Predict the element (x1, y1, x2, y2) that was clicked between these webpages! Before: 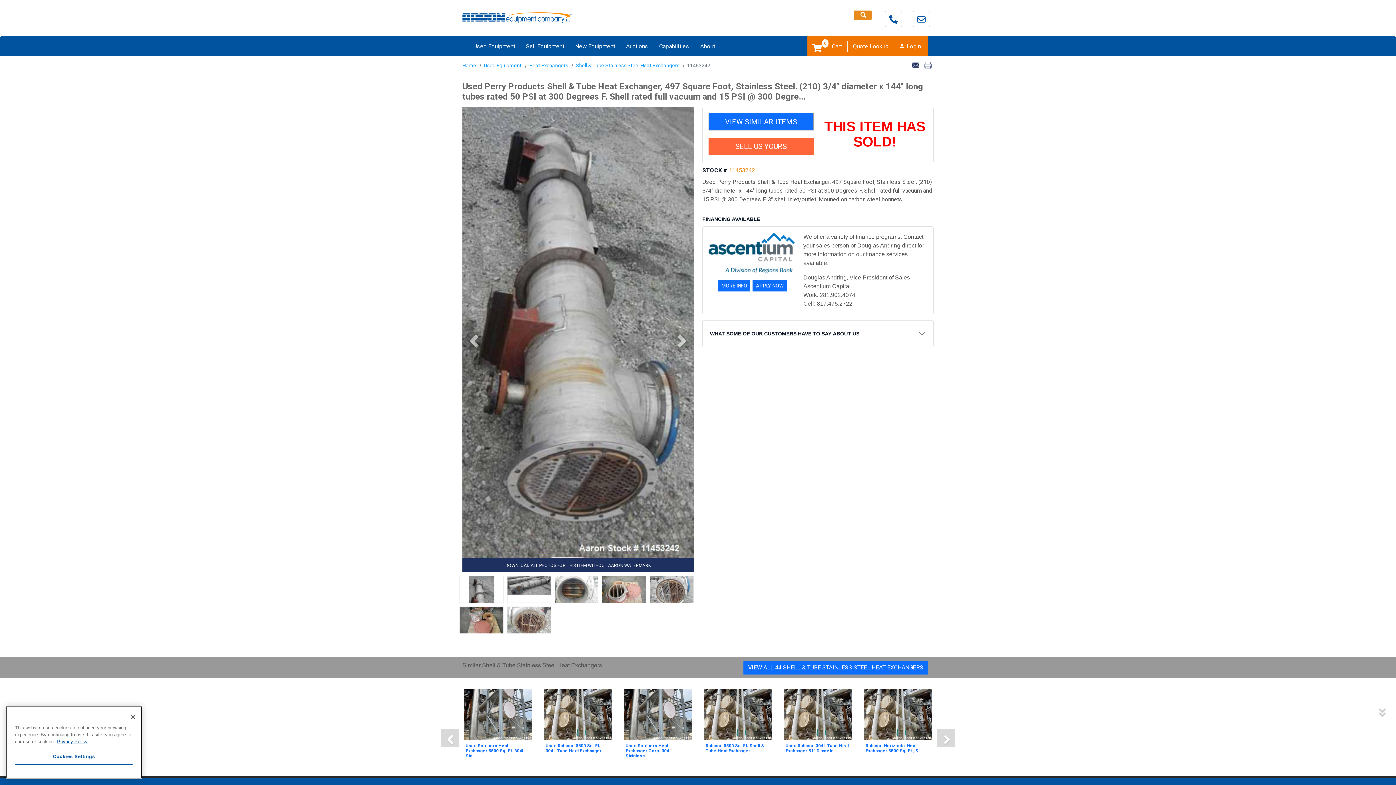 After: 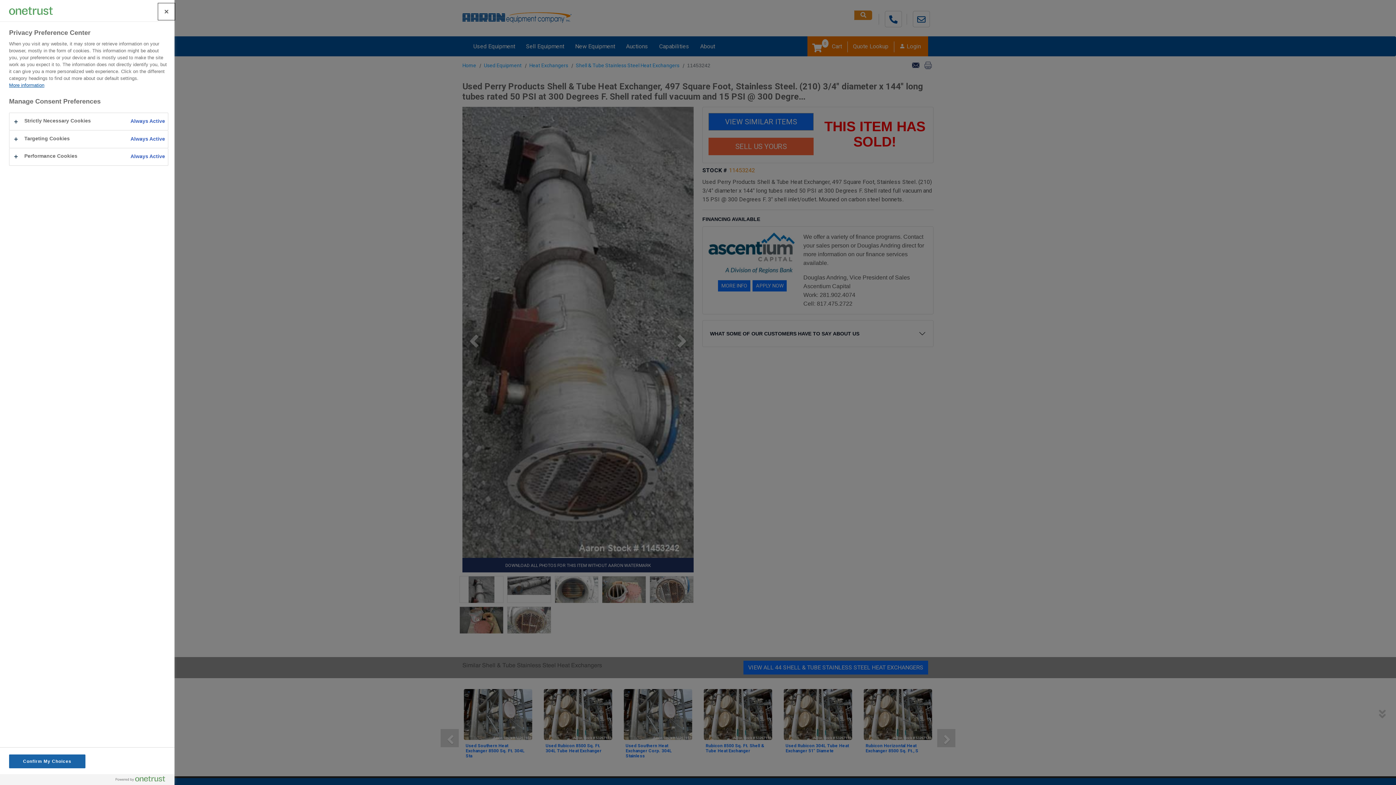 Action: bbox: (14, 765, 133, 781) label: Cookies Settings